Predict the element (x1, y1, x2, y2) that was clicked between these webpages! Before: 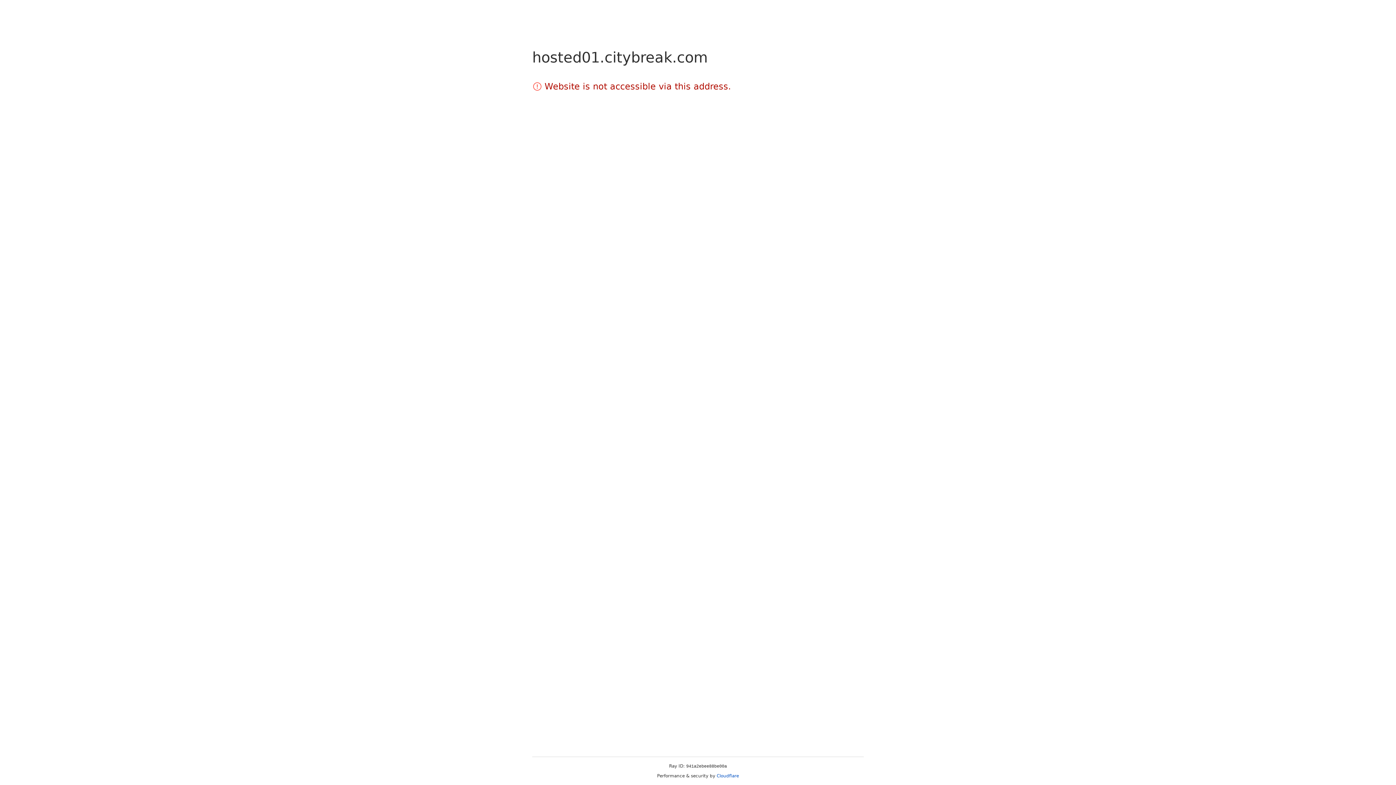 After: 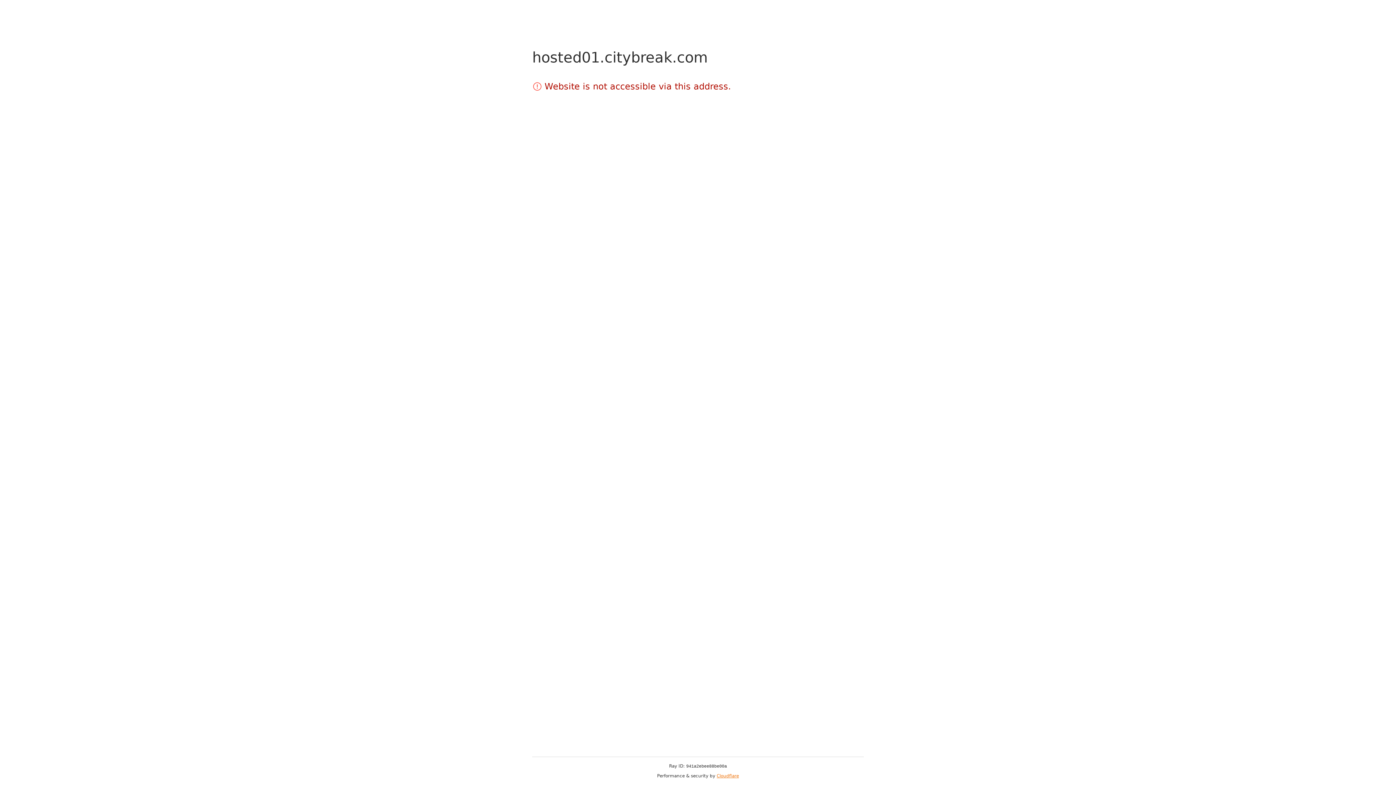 Action: bbox: (716, 773, 739, 778) label: Cloudflare